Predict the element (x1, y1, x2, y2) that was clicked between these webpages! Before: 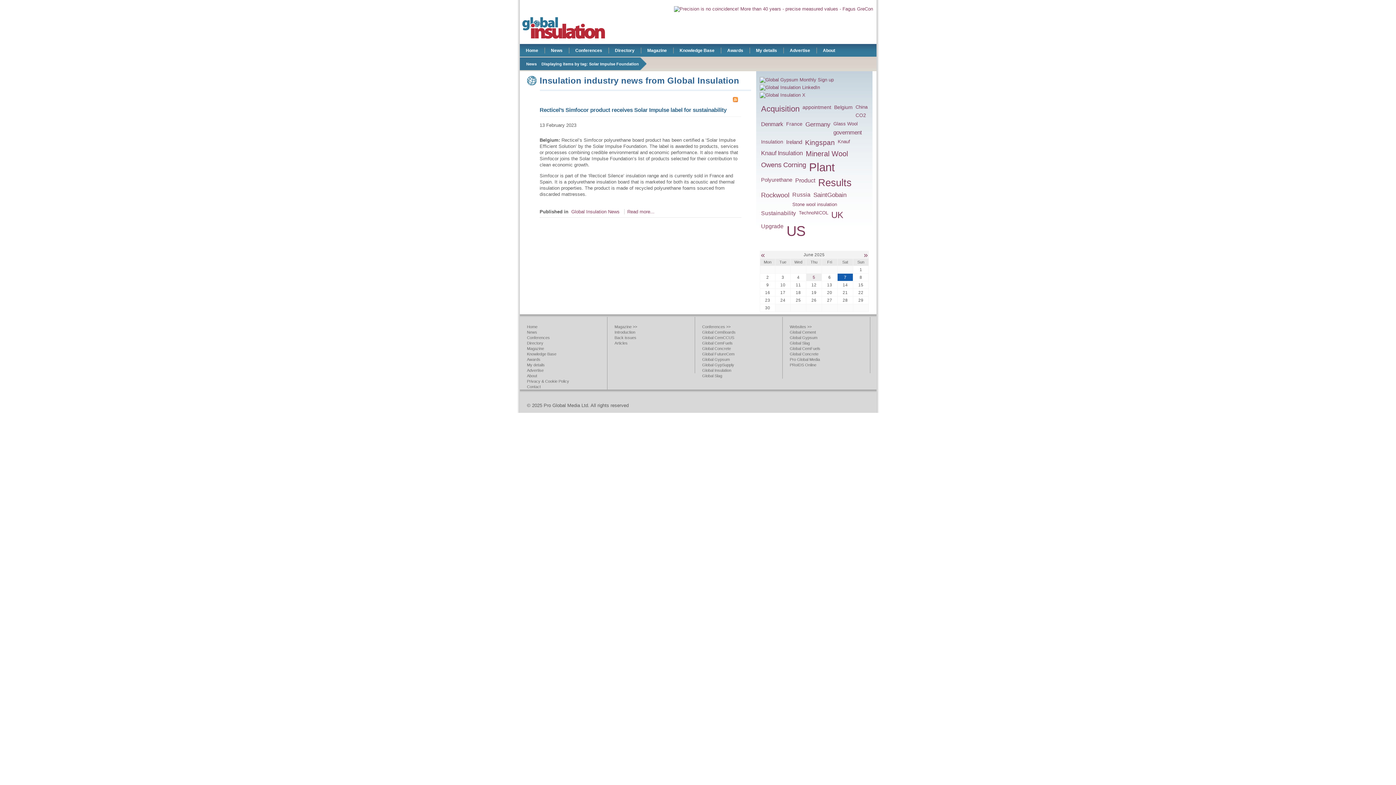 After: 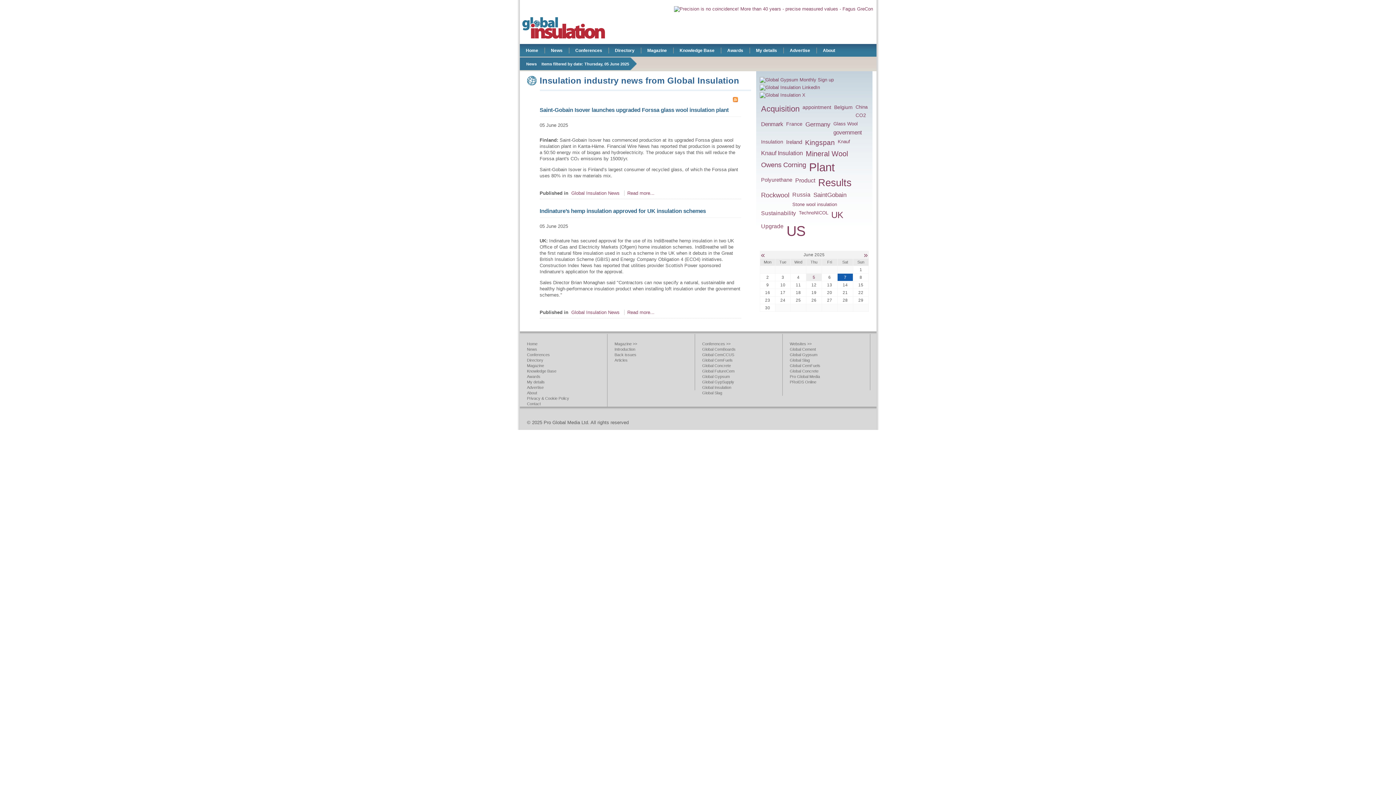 Action: label: 5 bbox: (806, 273, 821, 281)